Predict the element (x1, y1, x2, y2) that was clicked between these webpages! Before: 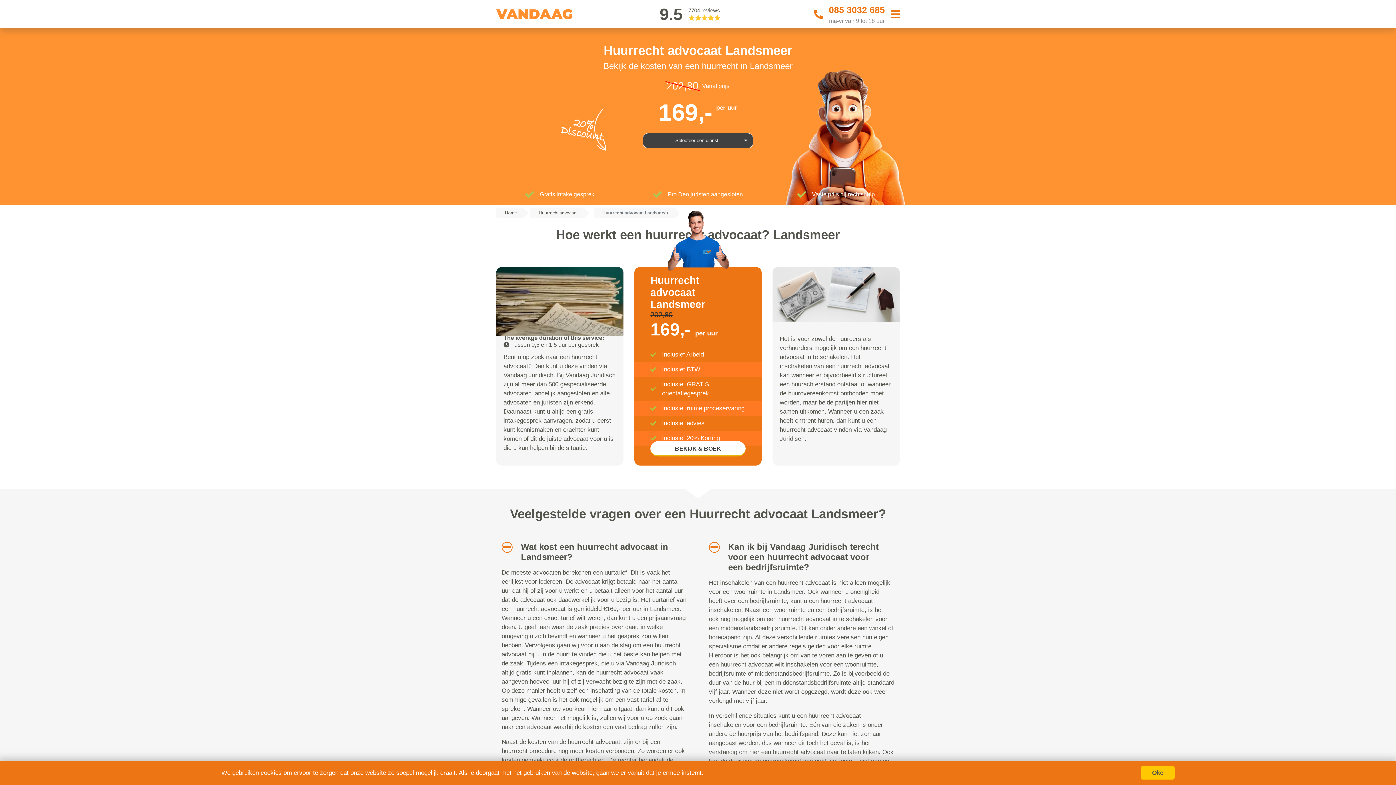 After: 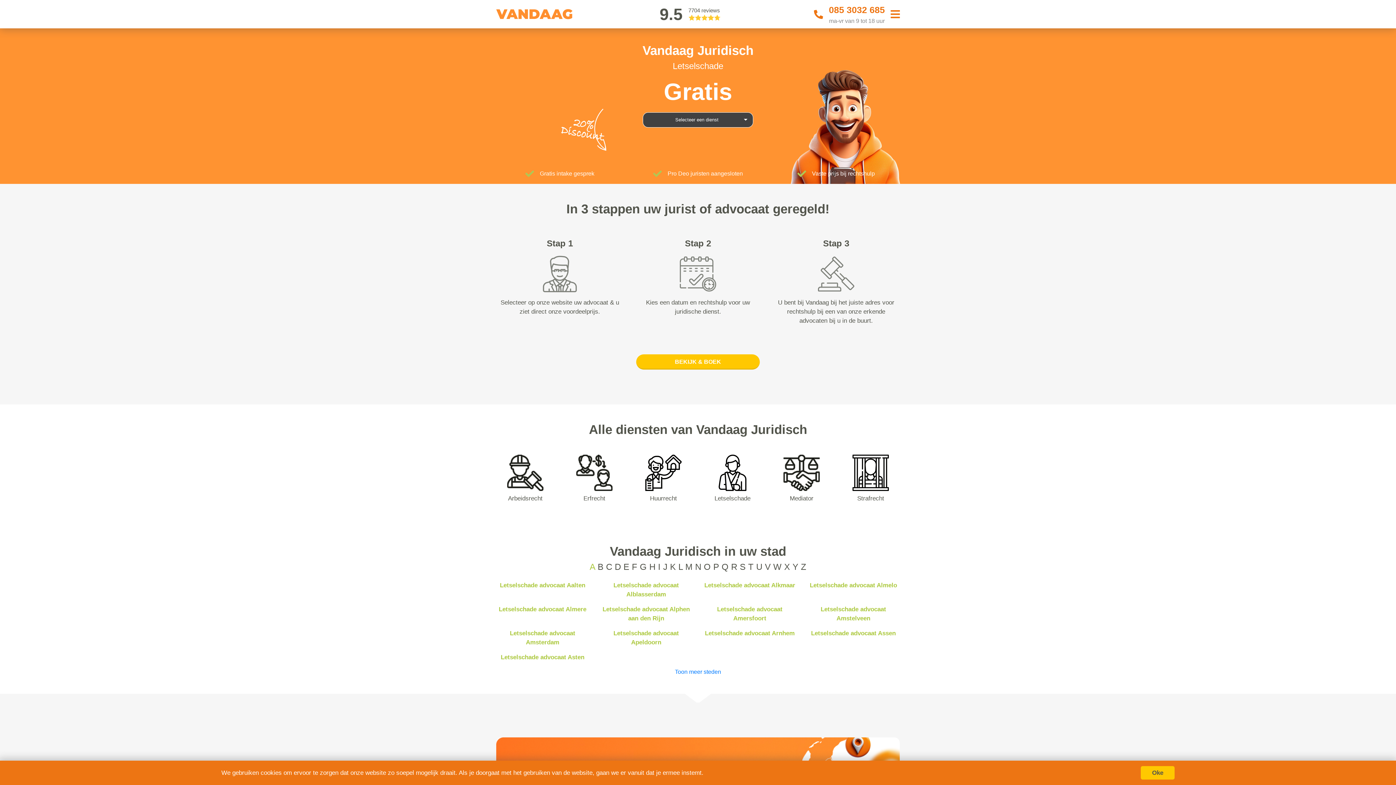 Action: label: Home bbox: (496, 207, 521, 218)